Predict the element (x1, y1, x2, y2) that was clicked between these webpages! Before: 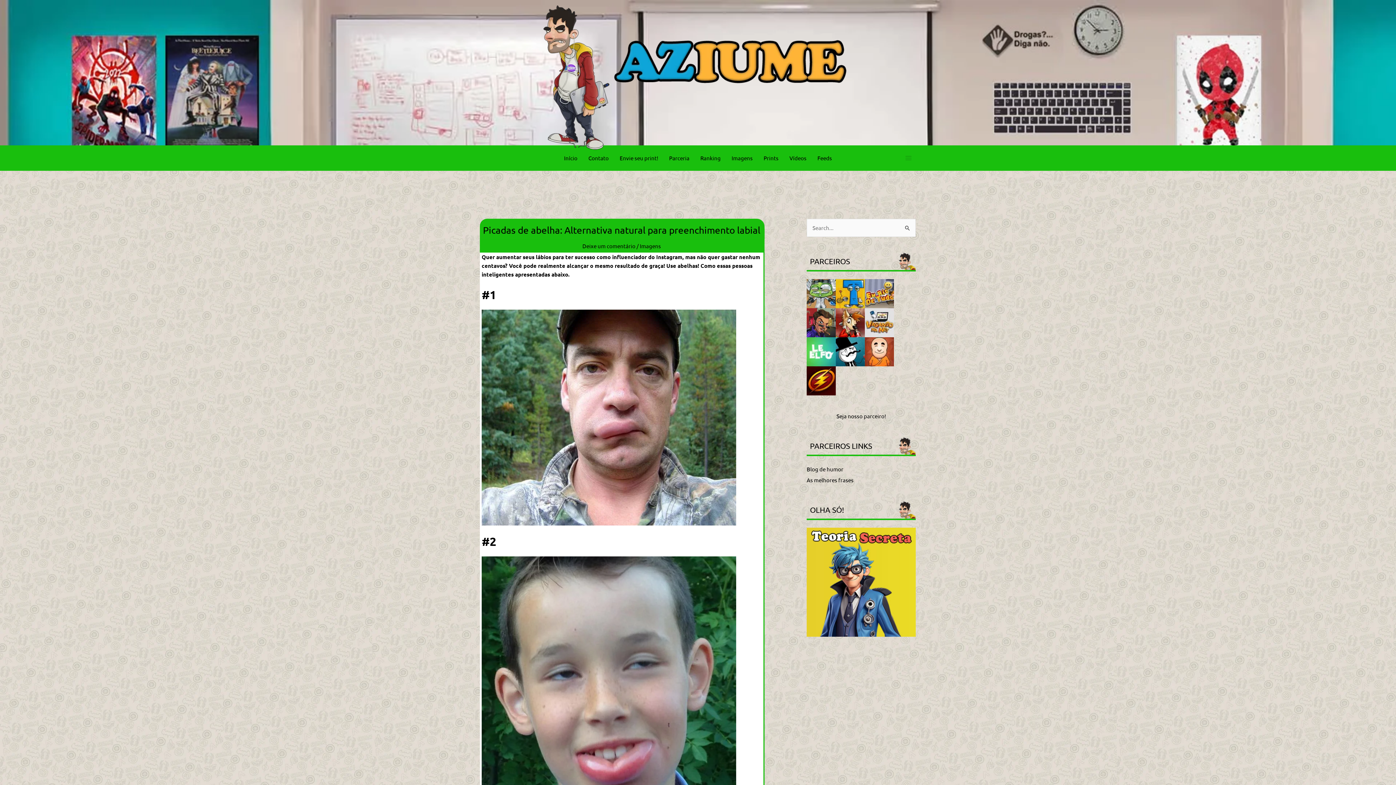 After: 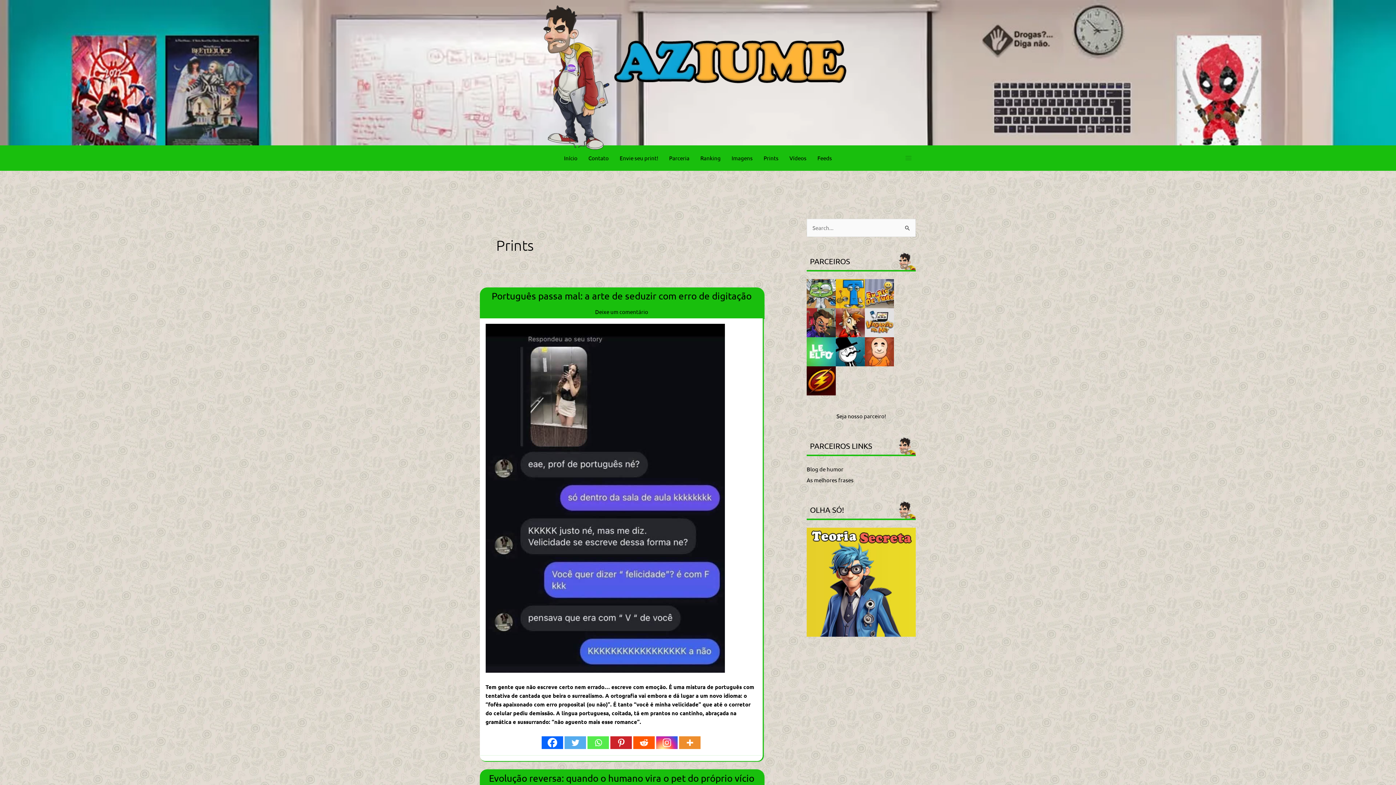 Action: label: Prints bbox: (758, 147, 784, 169)